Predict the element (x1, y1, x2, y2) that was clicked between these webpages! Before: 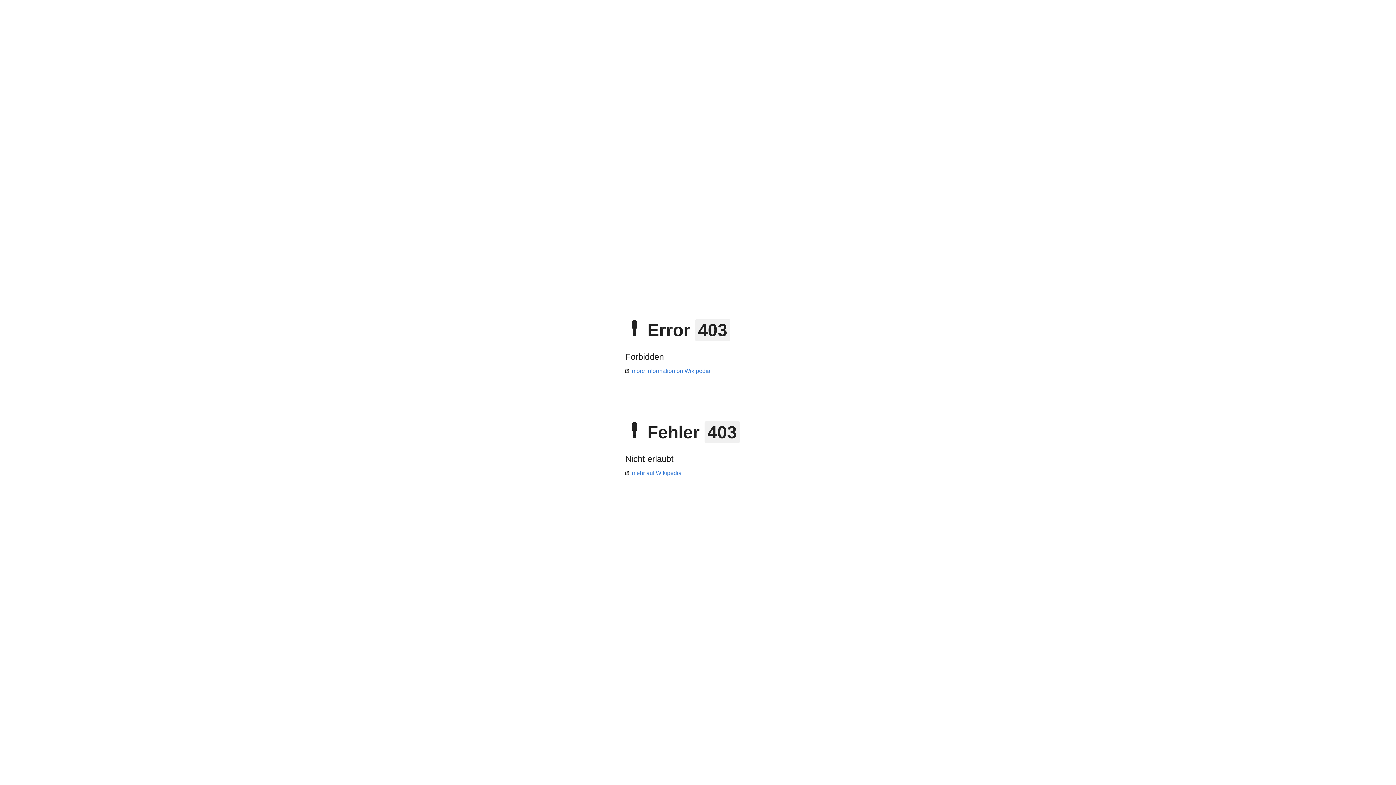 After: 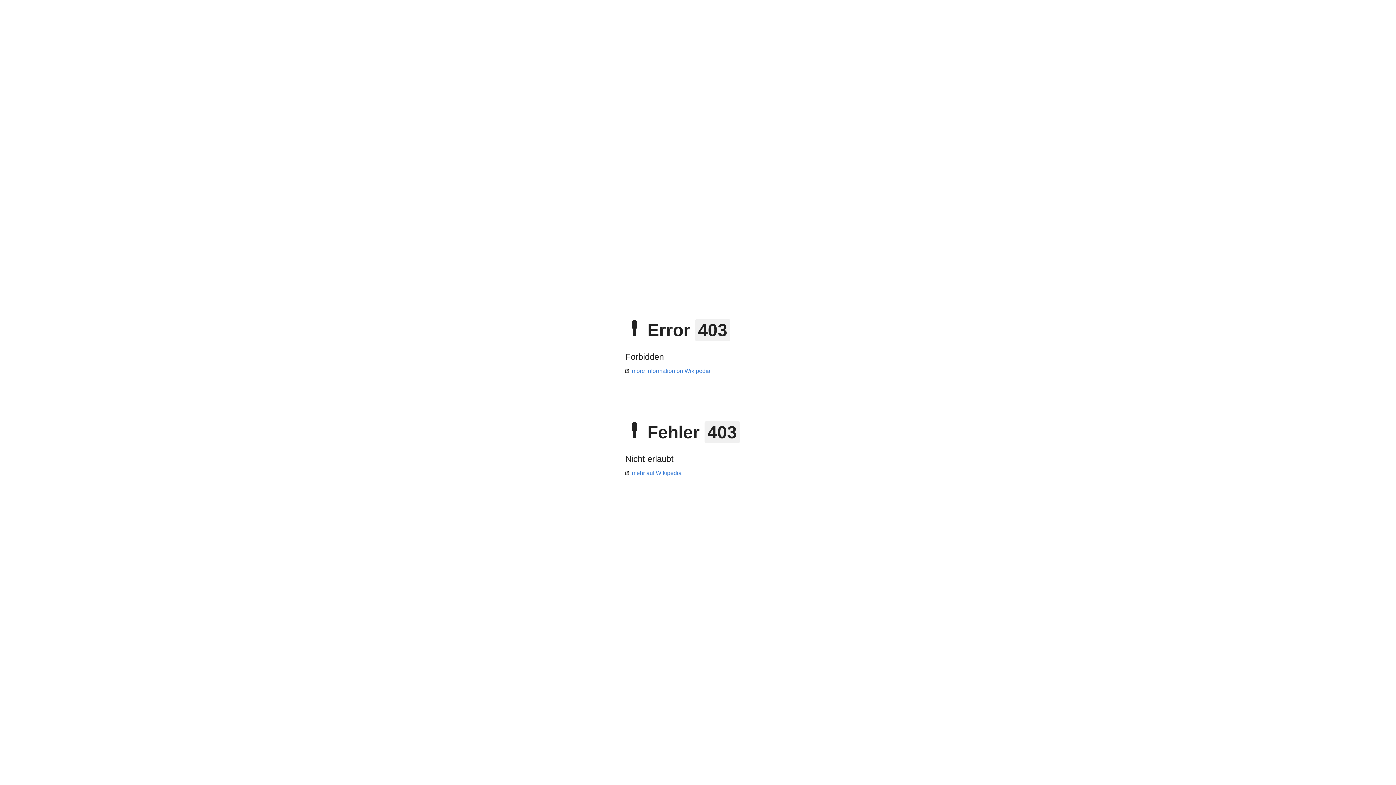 Action: label: more information on Wikipedia bbox: (625, 368, 710, 374)